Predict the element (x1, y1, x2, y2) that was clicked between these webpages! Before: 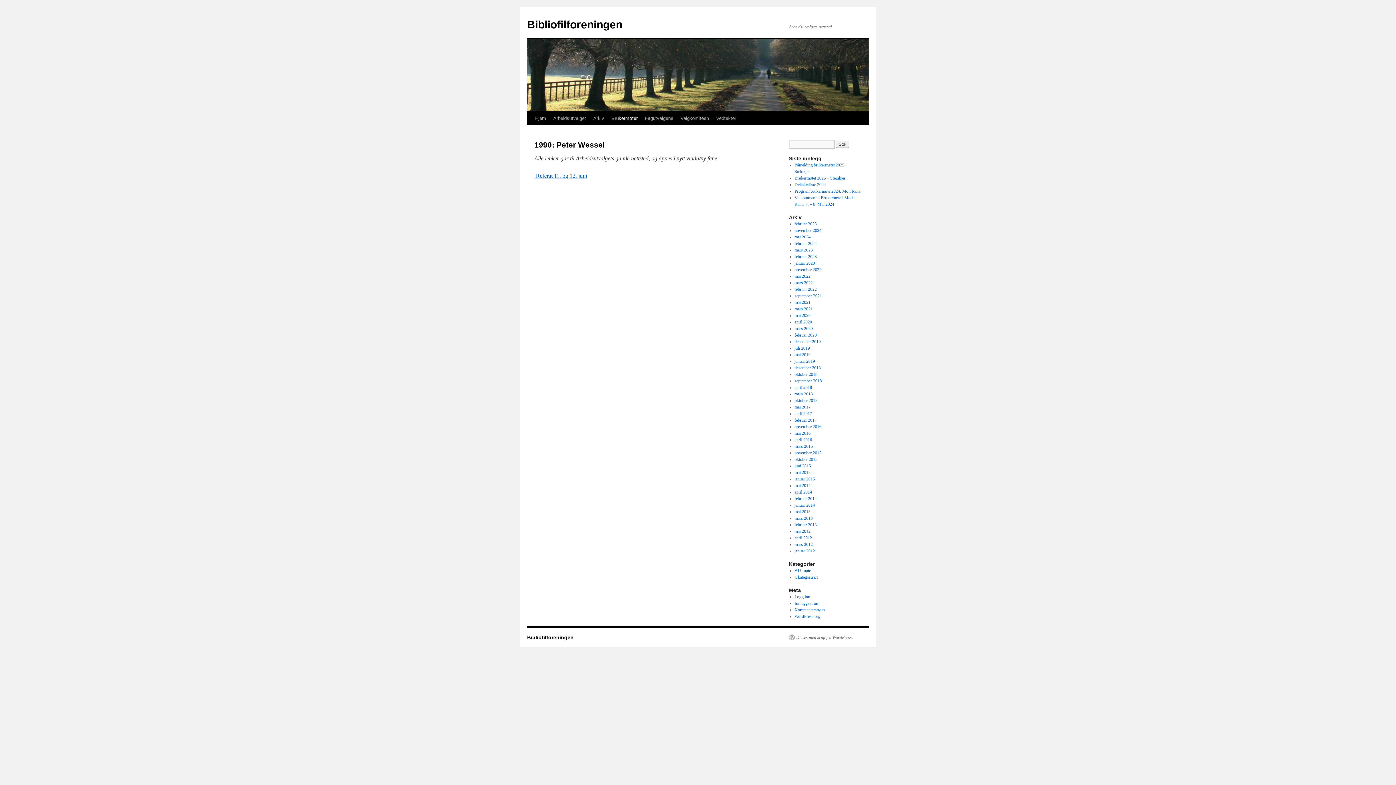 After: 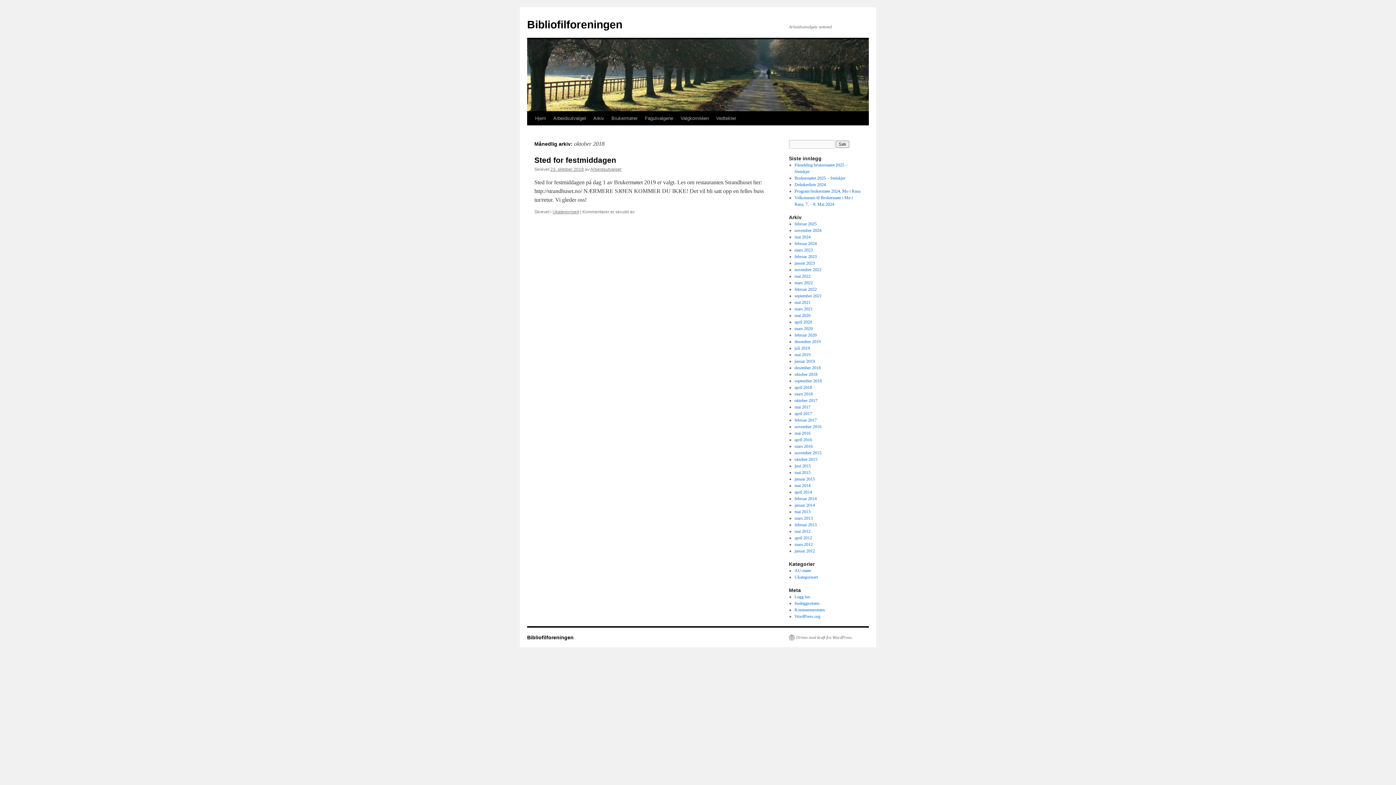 Action: label: oktober 2018 bbox: (794, 372, 817, 377)